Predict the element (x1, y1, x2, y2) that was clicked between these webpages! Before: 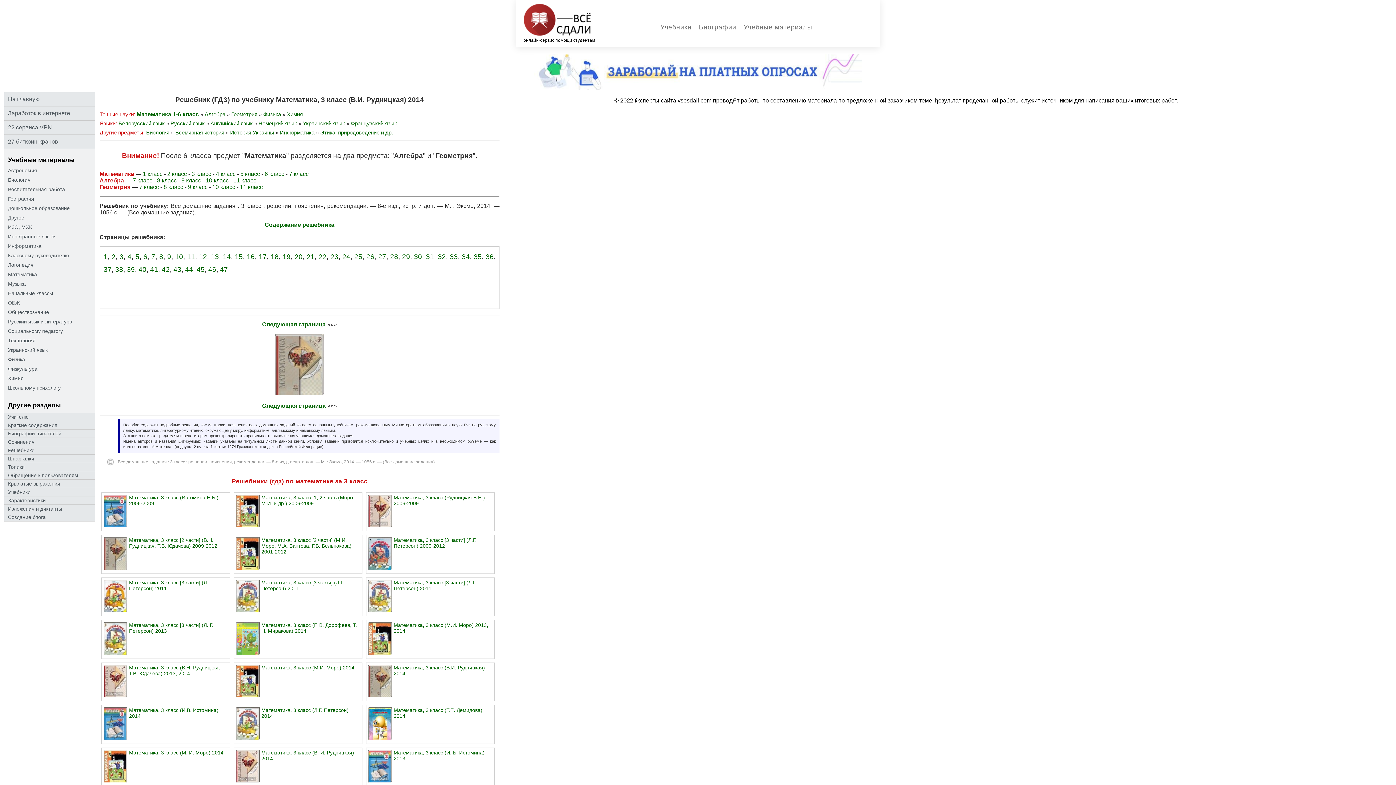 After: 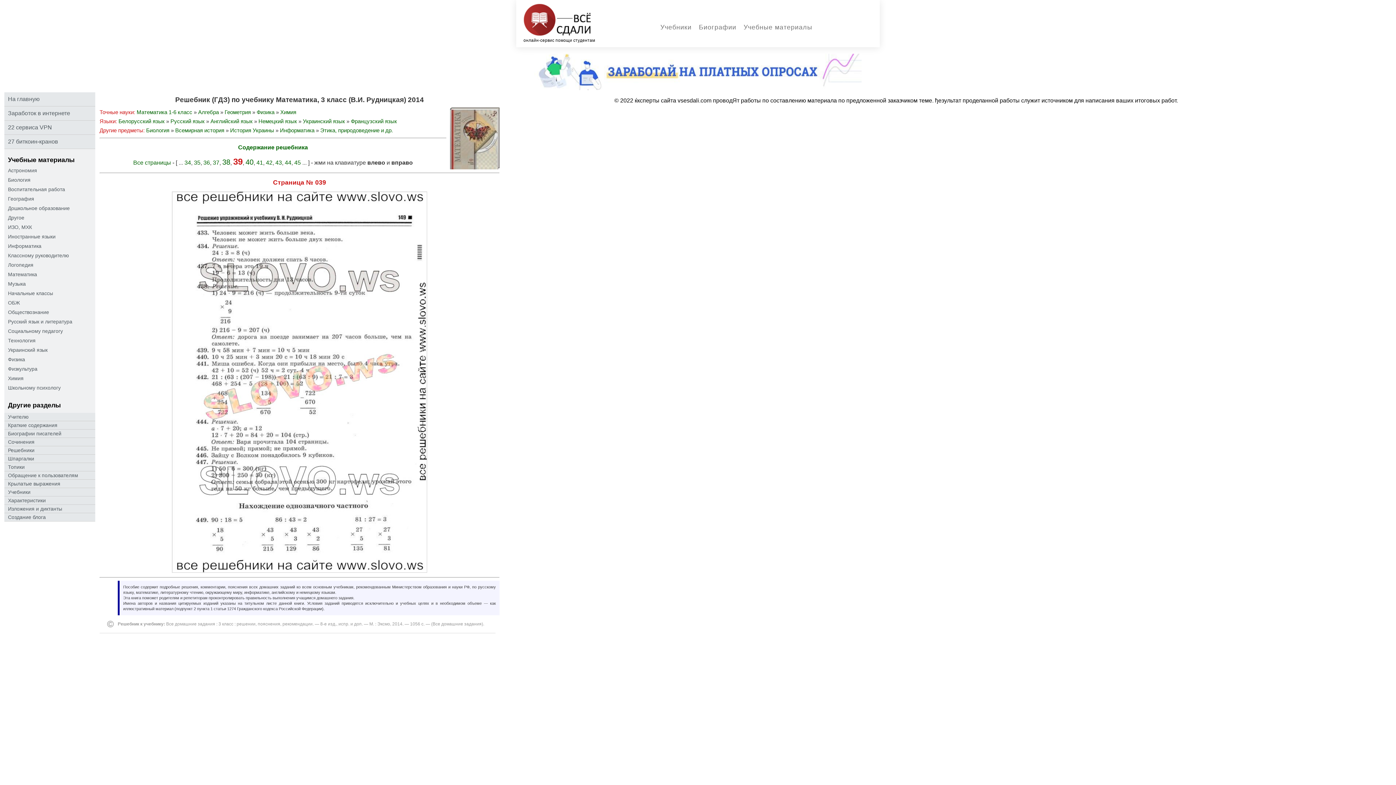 Action: label: 39 bbox: (126, 265, 134, 273)